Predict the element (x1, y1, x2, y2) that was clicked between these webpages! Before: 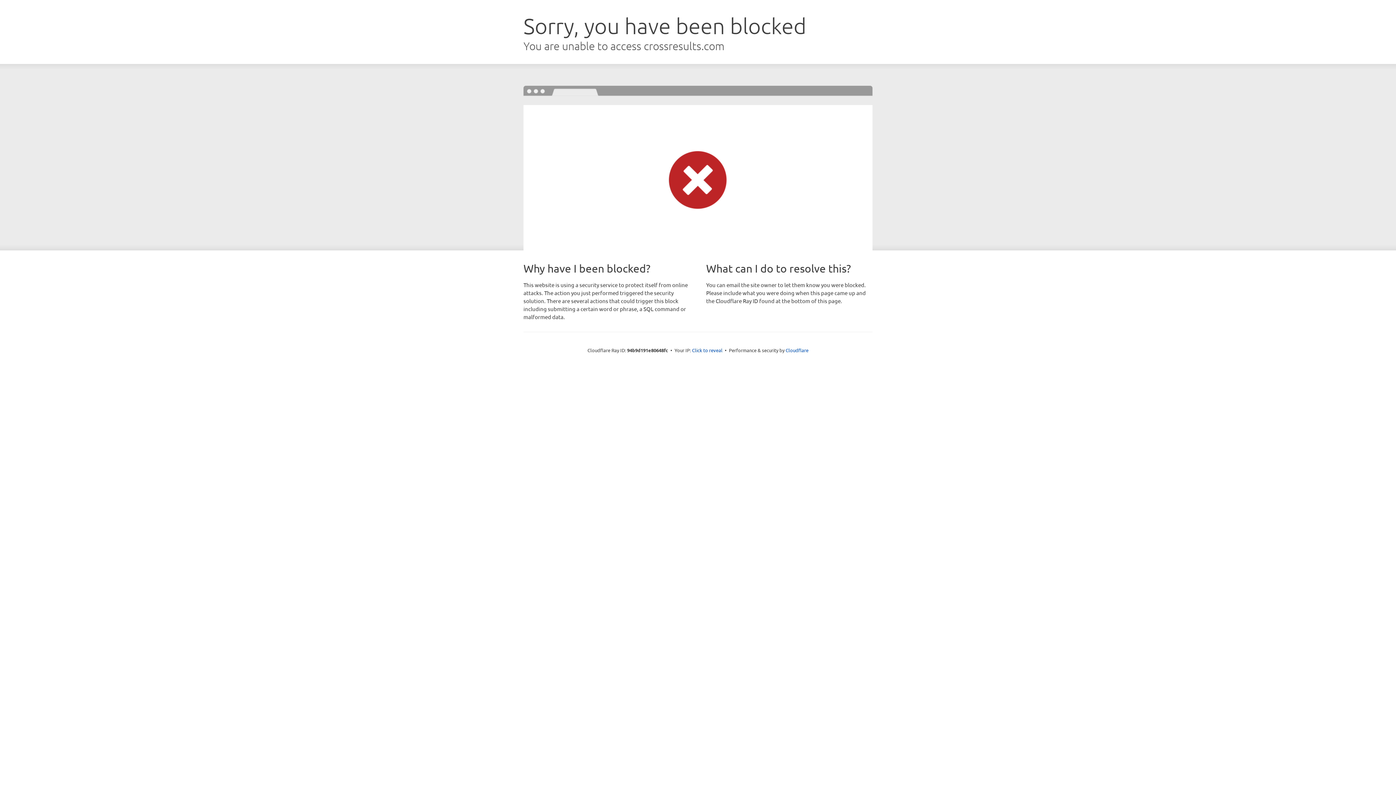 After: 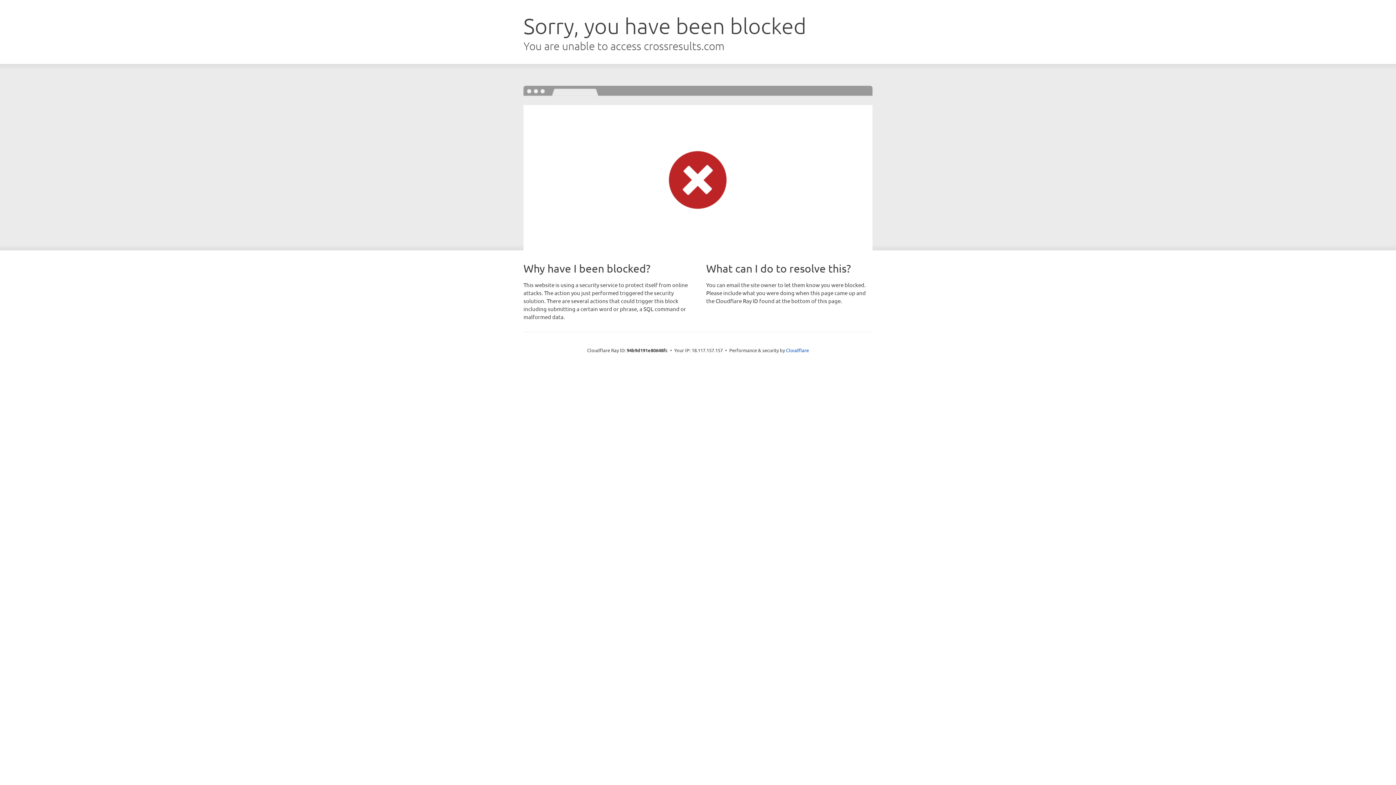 Action: label: Click to reveal bbox: (692, 346, 722, 353)